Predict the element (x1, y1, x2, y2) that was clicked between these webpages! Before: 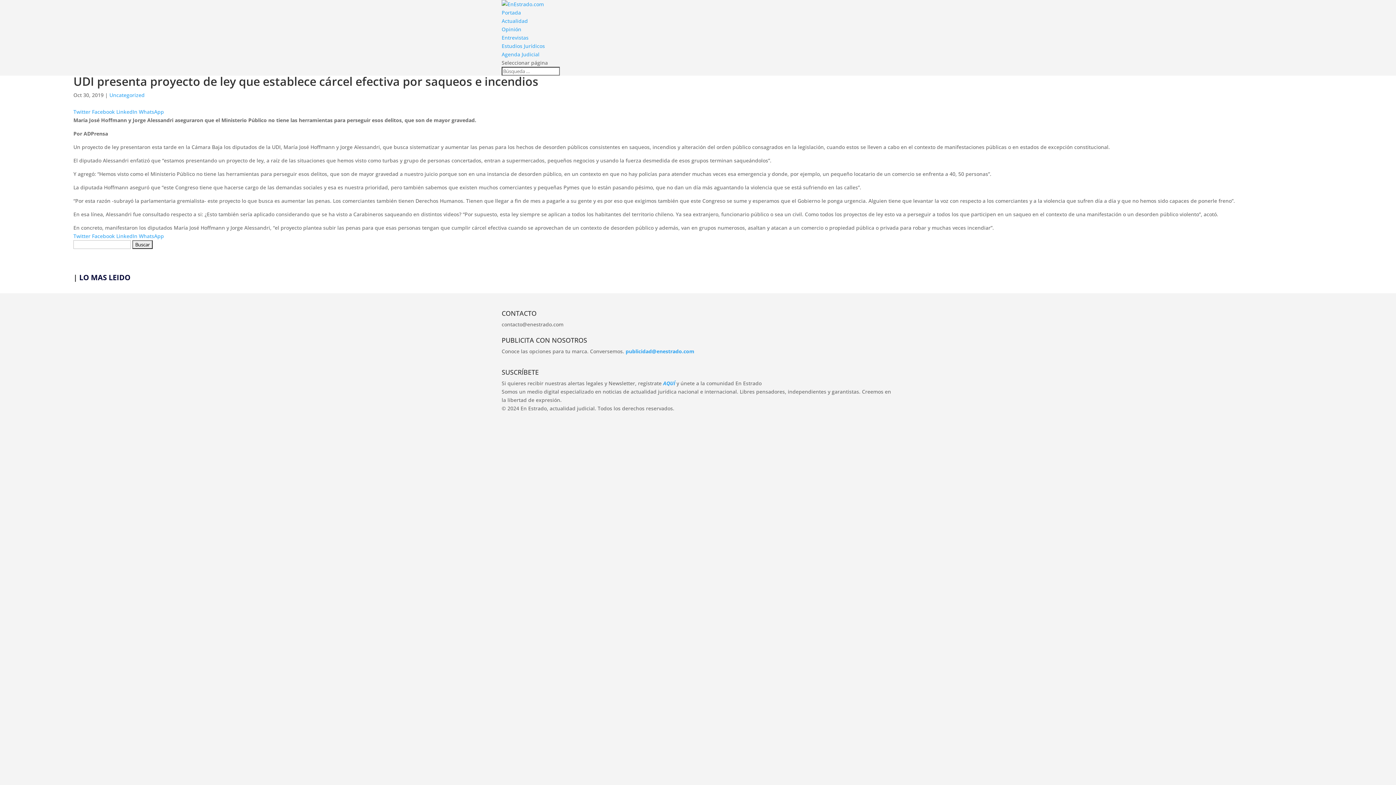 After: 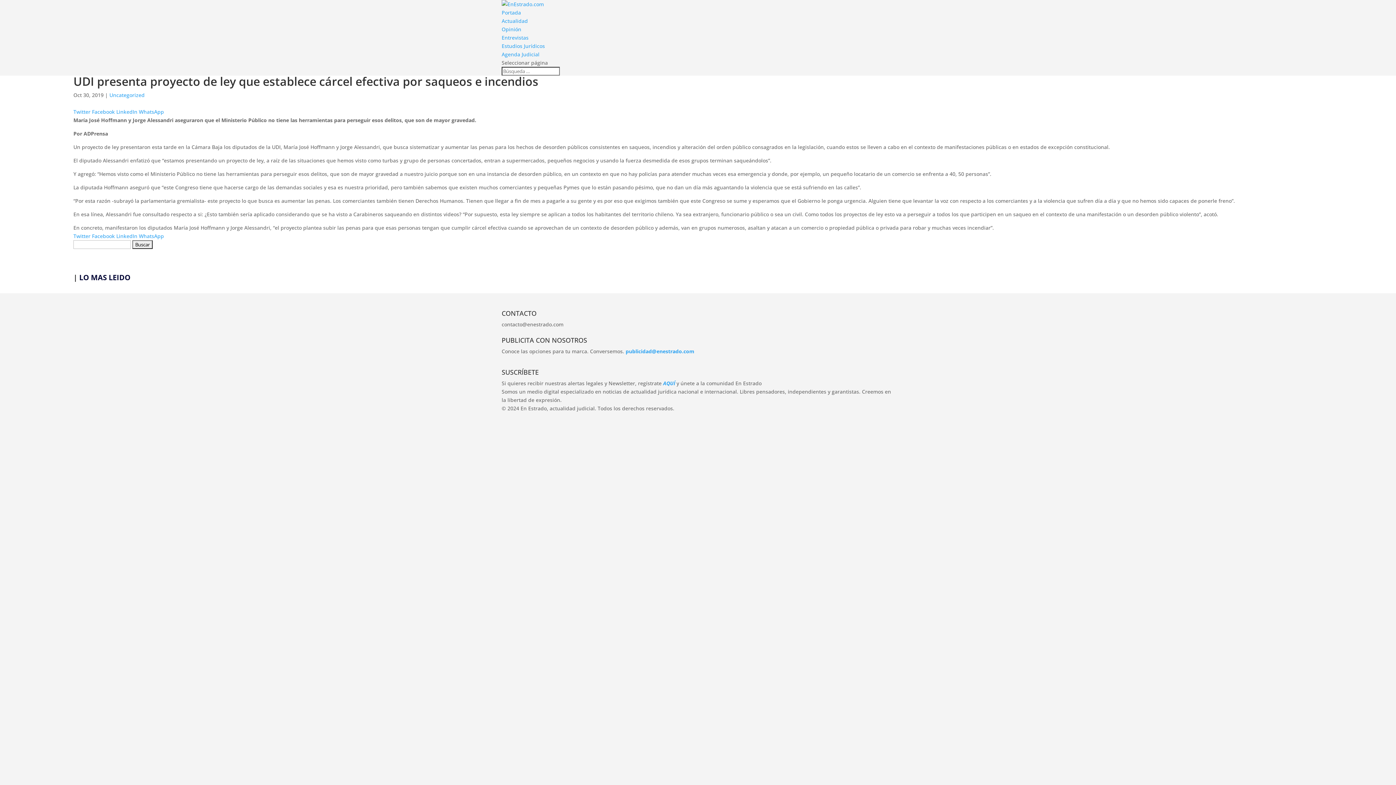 Action: label: Twitter  bbox: (73, 232, 92, 239)